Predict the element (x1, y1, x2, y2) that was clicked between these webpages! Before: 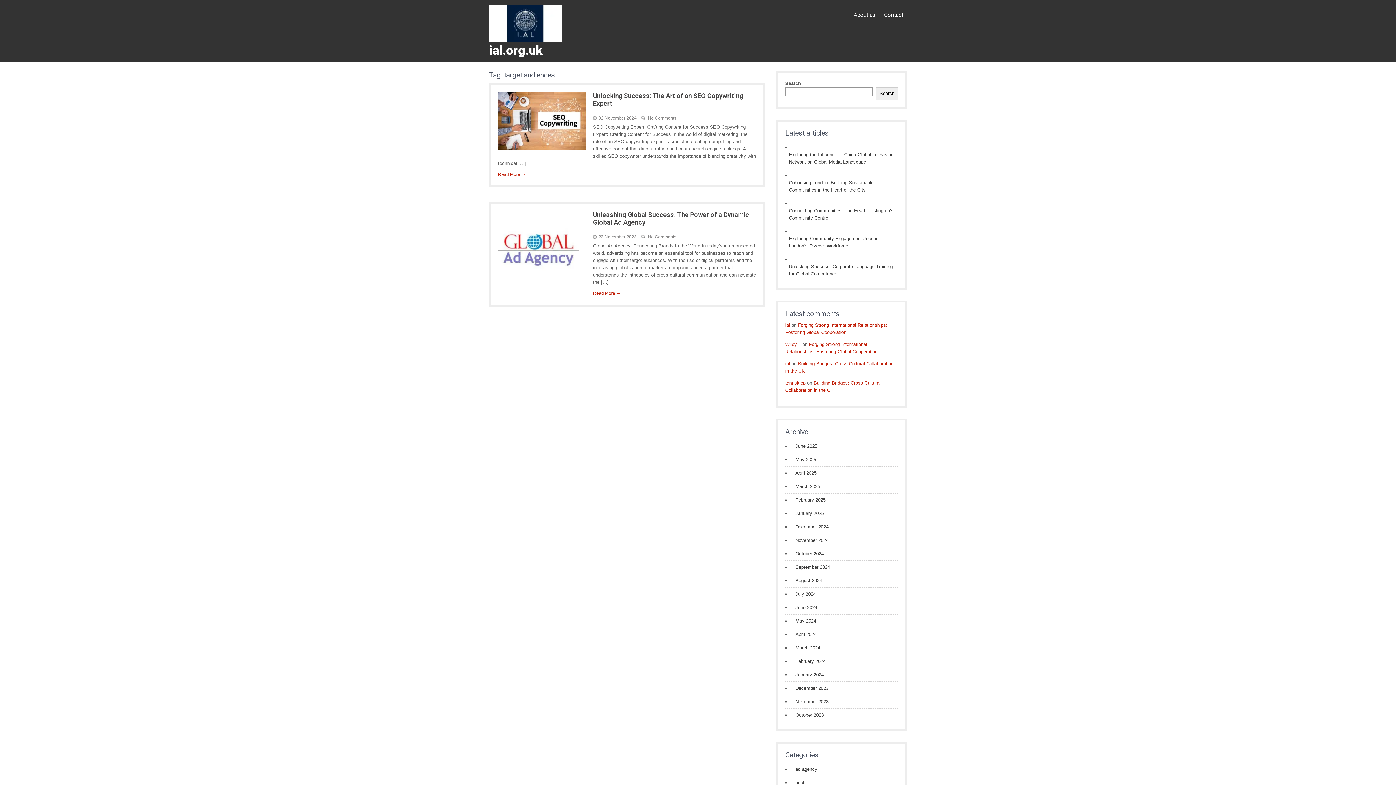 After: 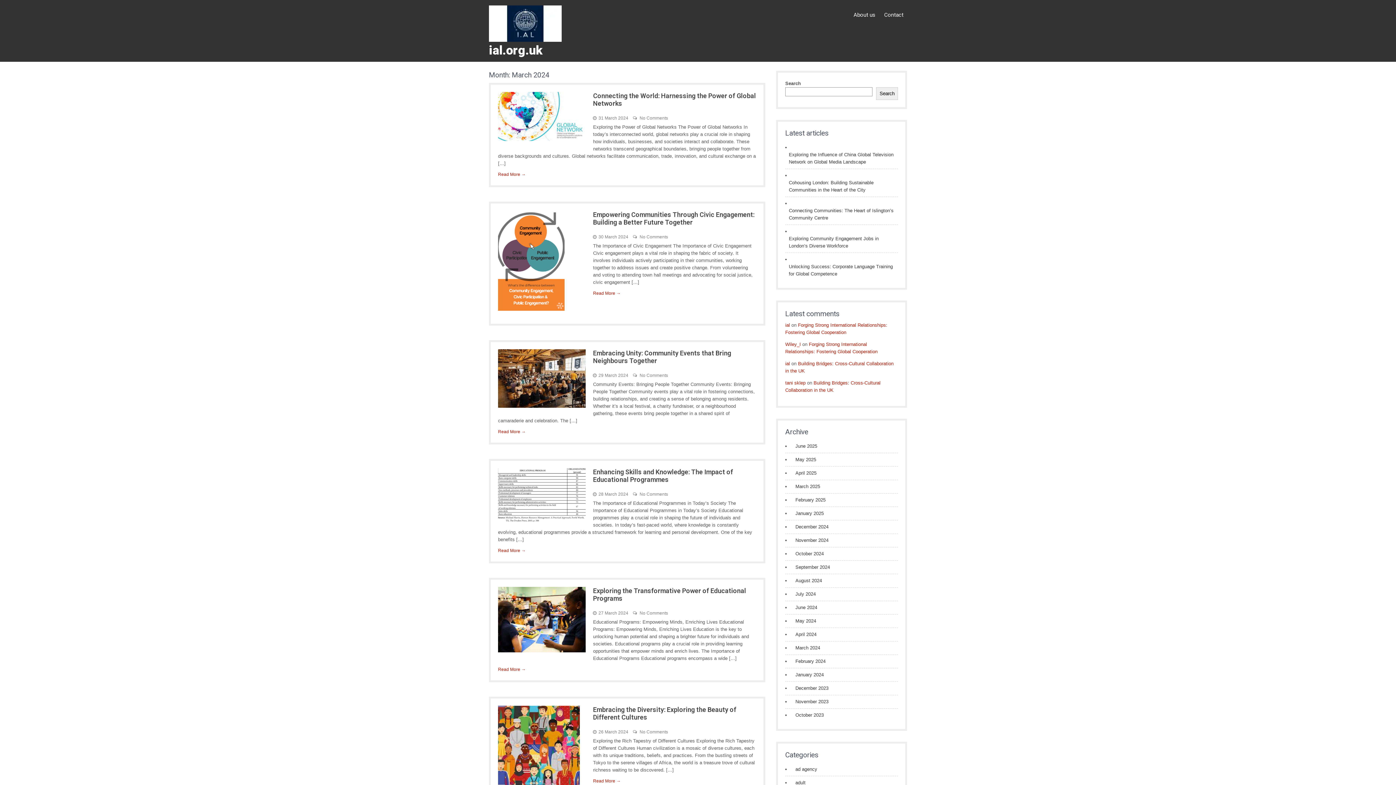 Action: label: March 2024 bbox: (792, 644, 820, 652)